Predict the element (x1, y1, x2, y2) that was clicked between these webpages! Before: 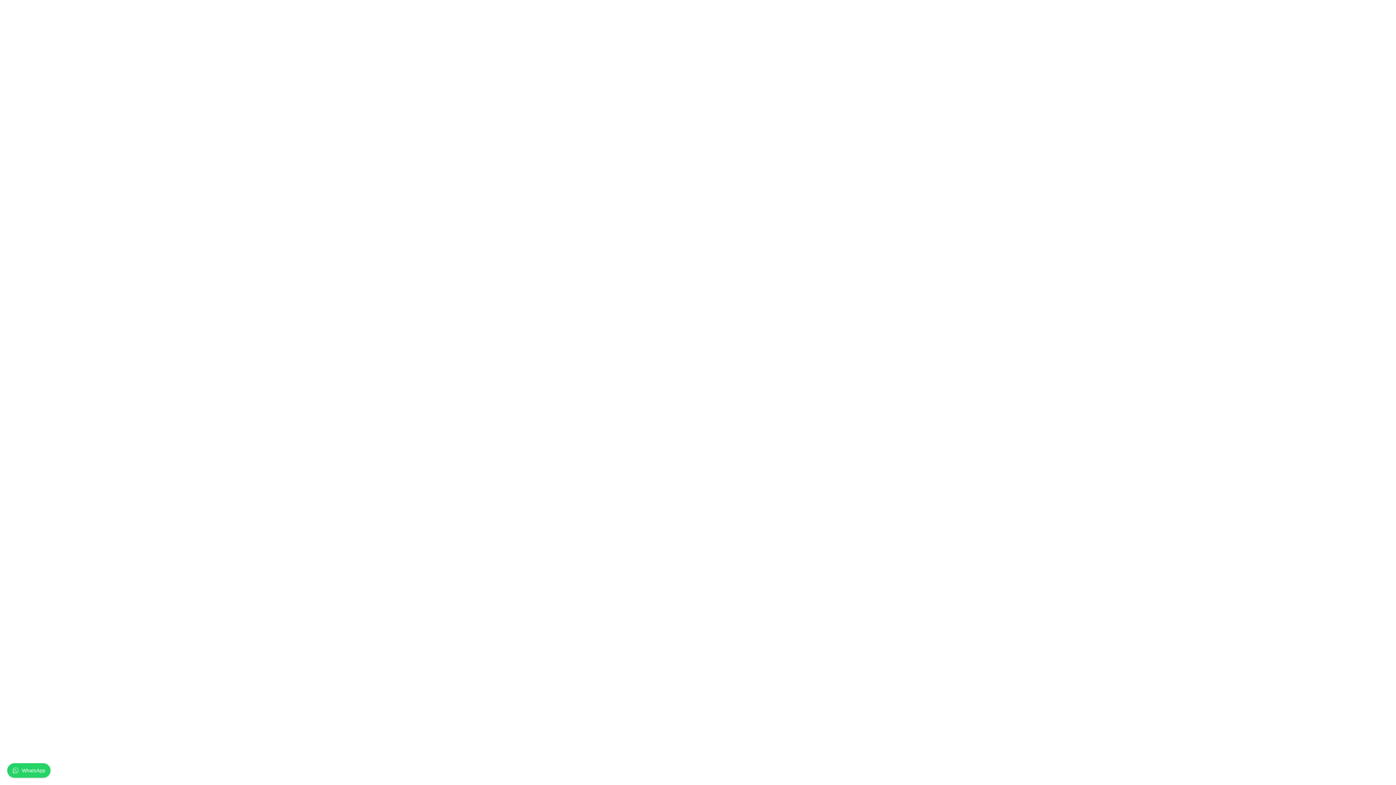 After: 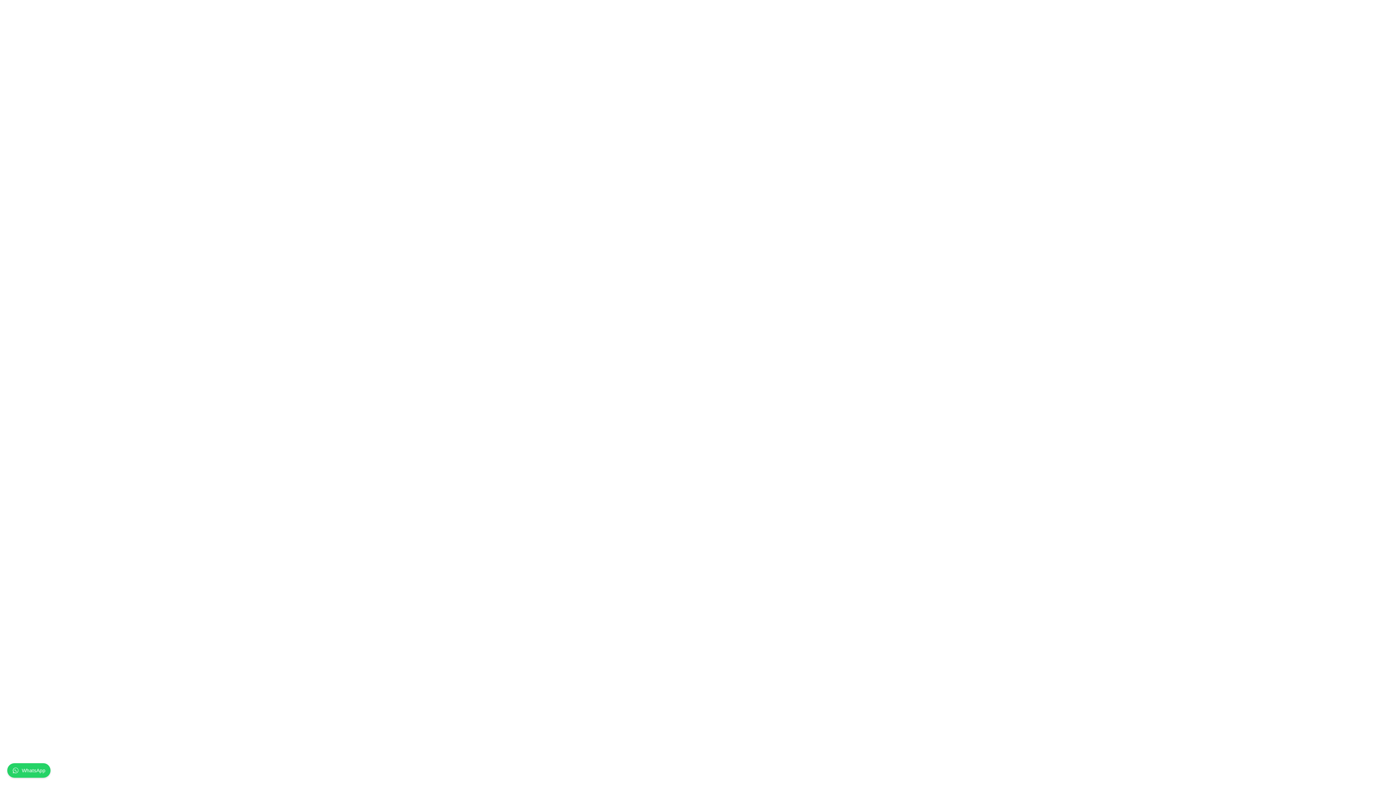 Action: bbox: (836, 519, 951, 527) label: Trubka 150mm/100cm/1,5mm